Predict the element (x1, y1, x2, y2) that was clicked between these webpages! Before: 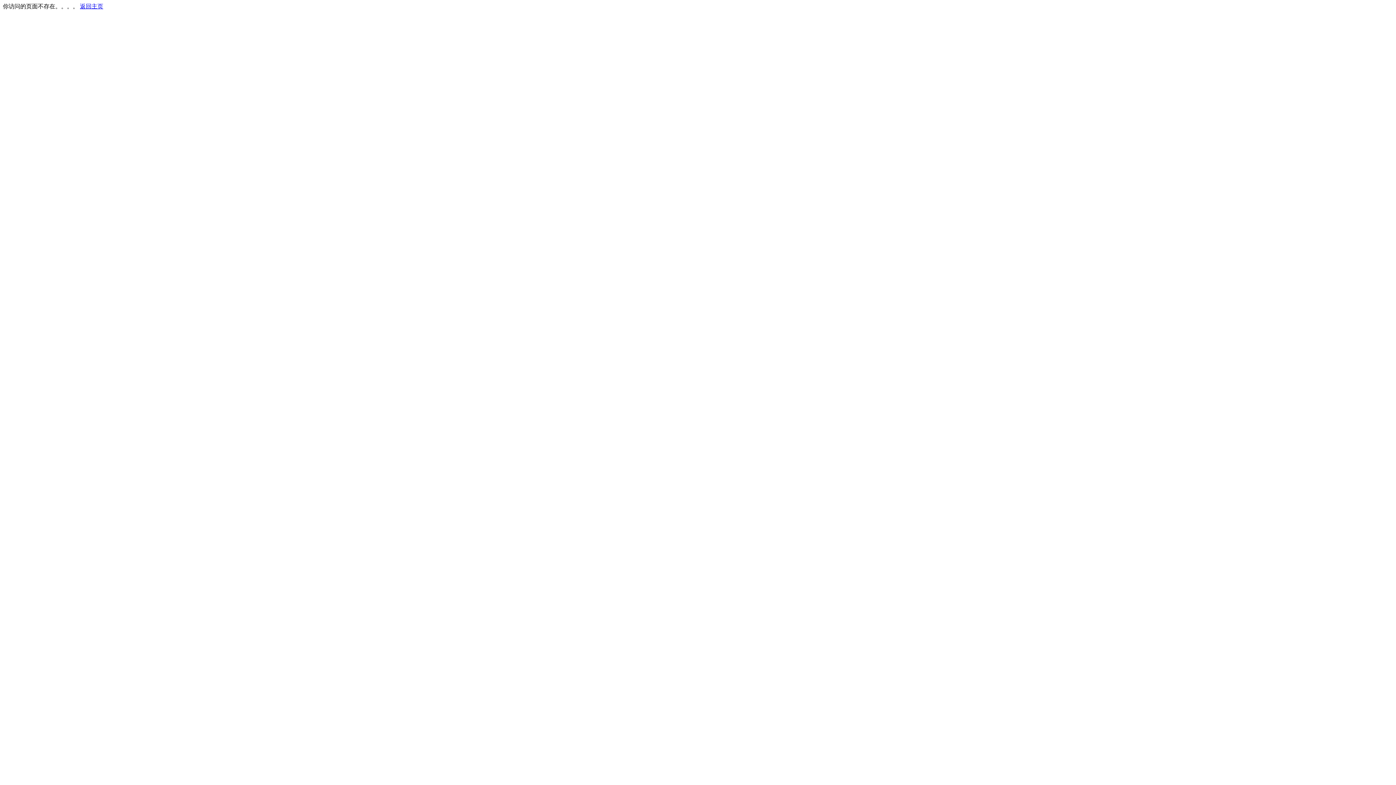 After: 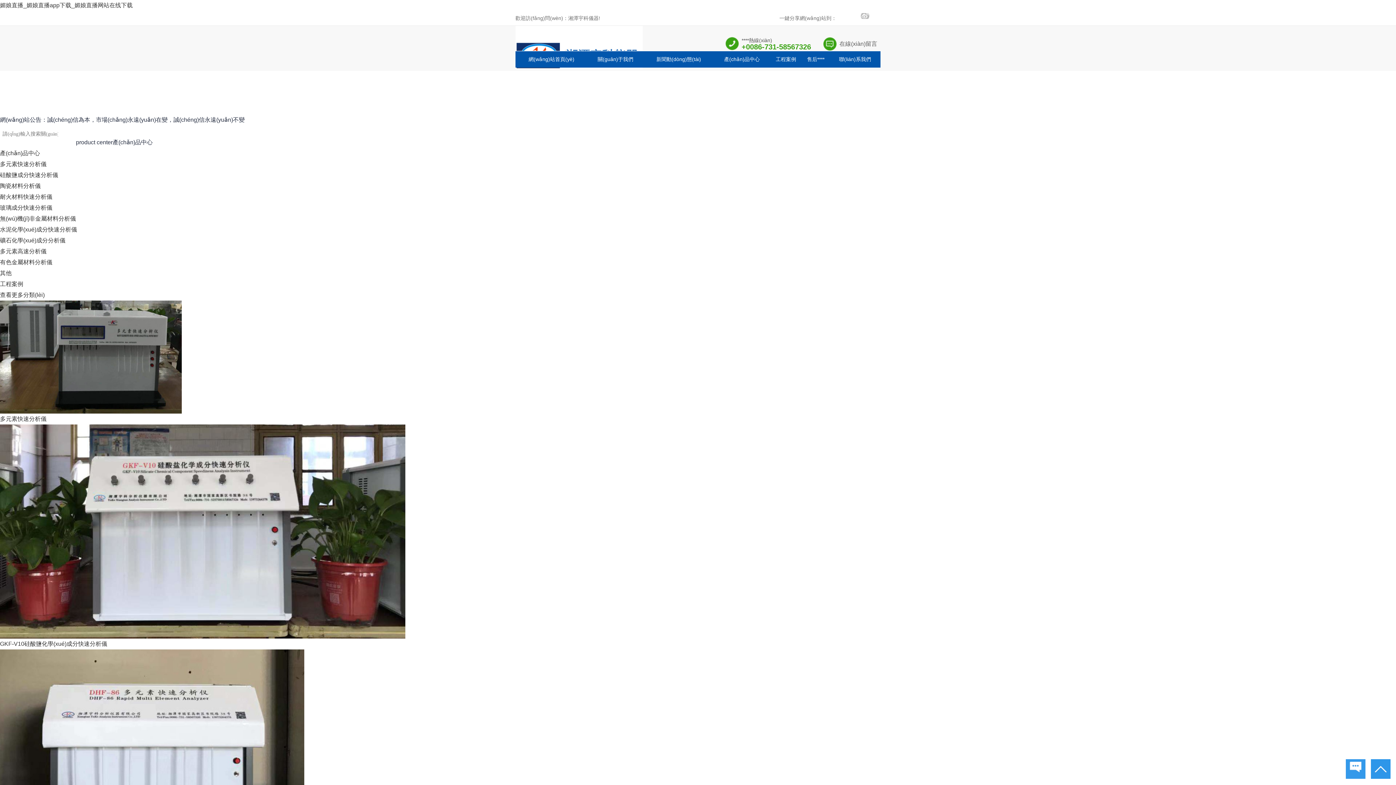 Action: label: 返回主页 bbox: (80, 3, 103, 9)